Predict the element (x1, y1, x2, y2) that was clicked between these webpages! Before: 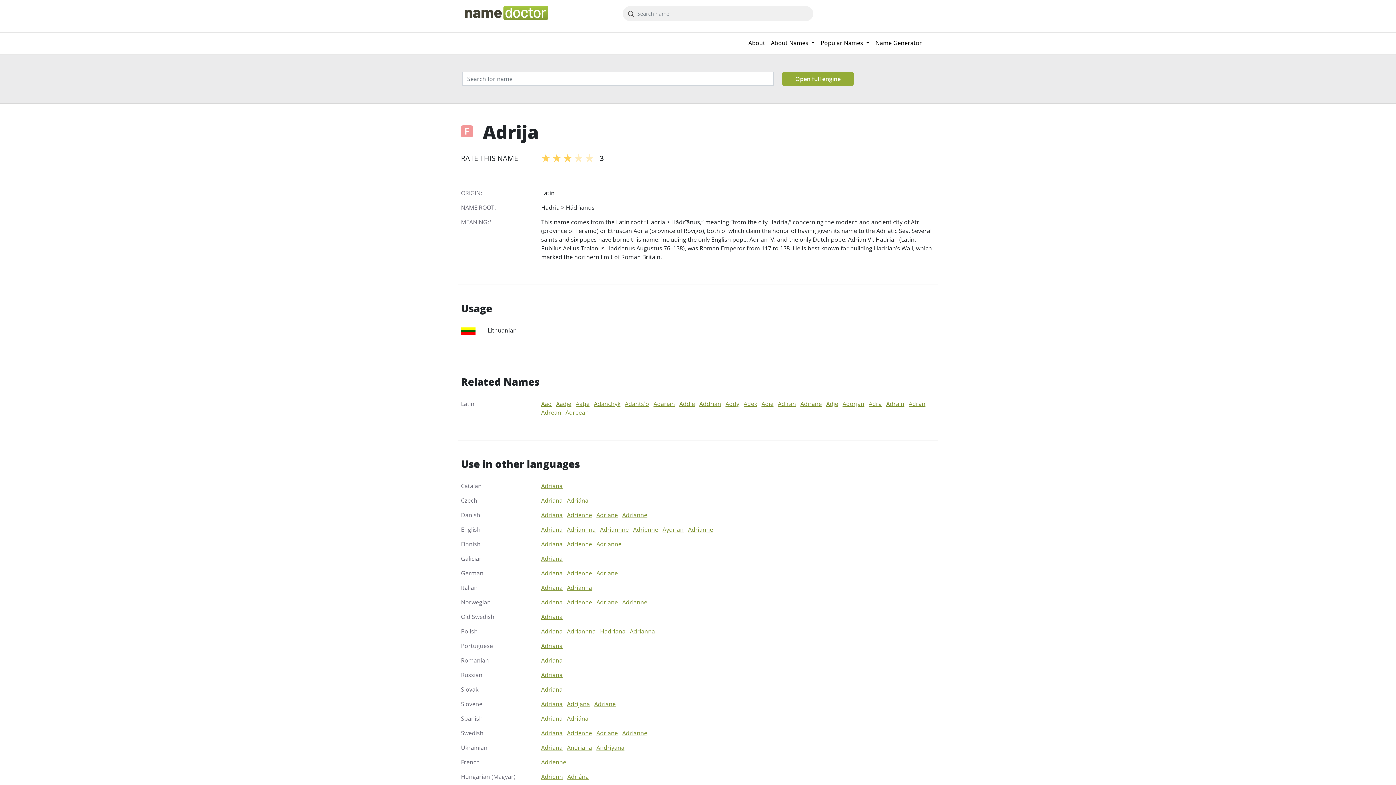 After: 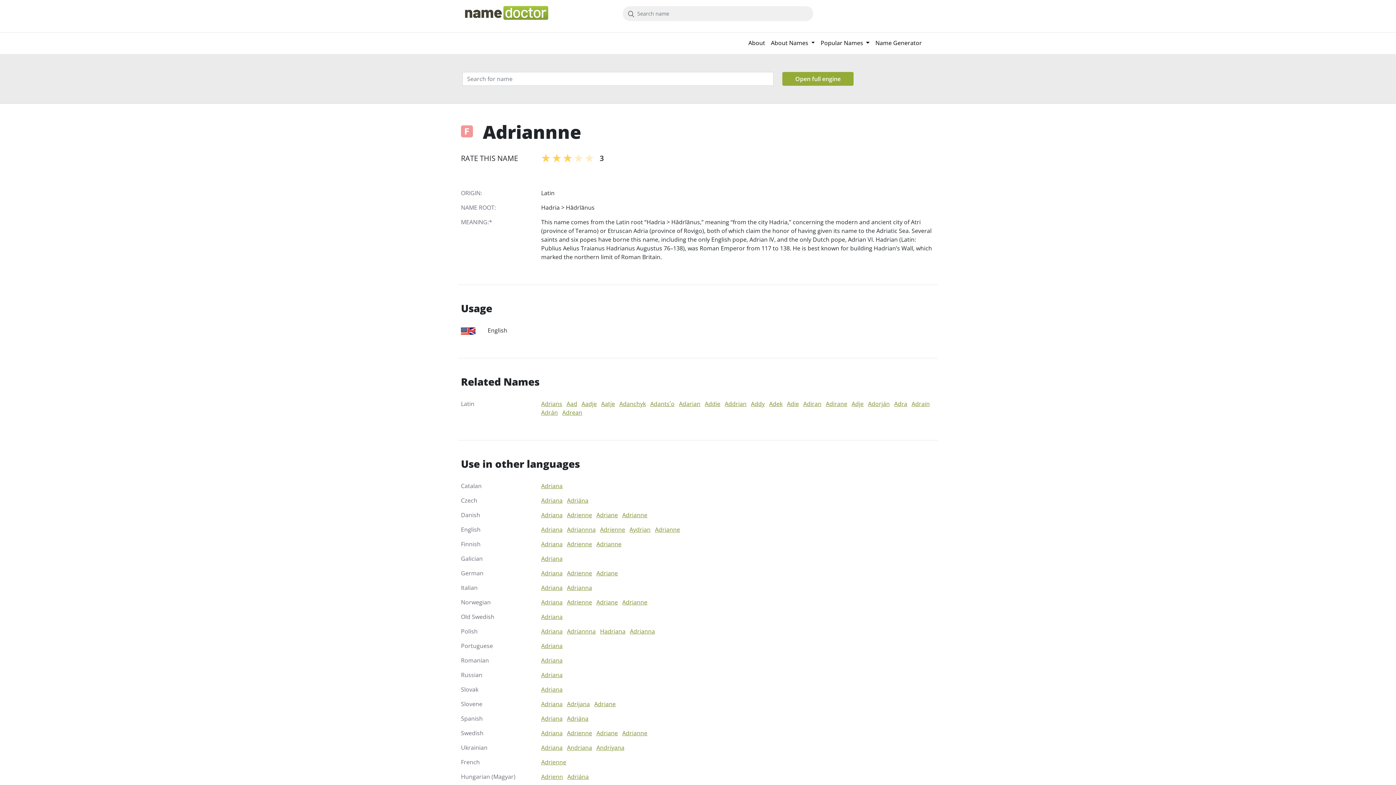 Action: label: Adriannne bbox: (600, 525, 628, 533)